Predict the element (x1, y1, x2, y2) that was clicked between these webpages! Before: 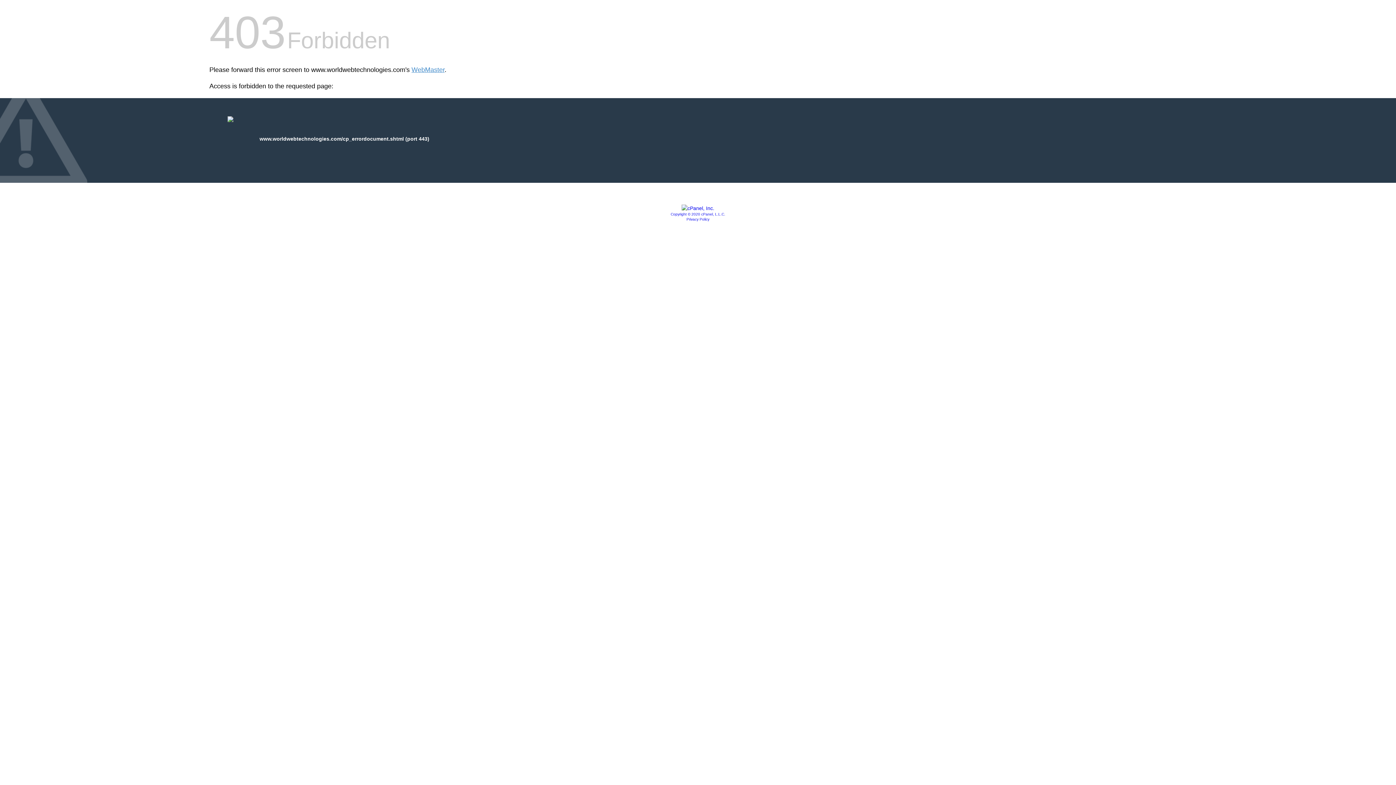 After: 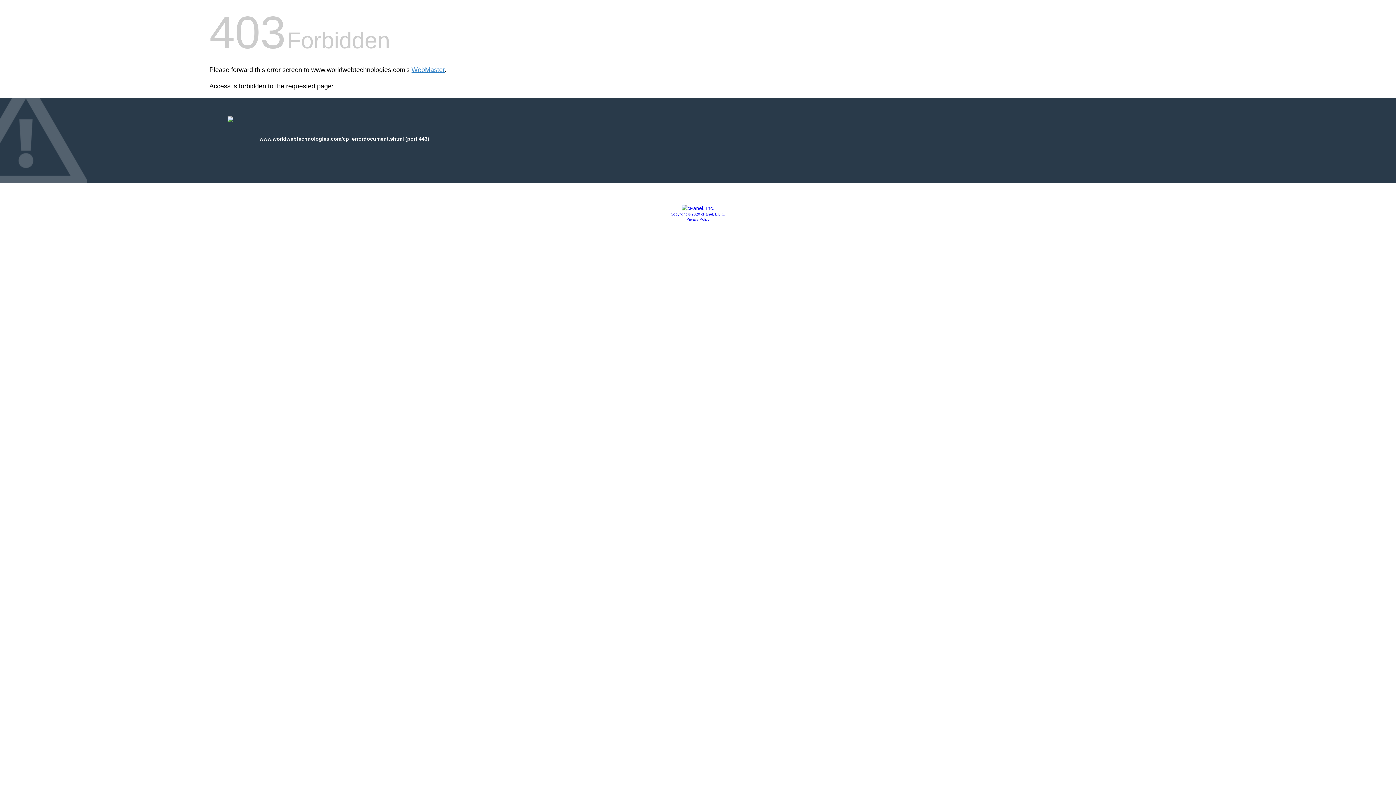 Action: label: Privacy Policy bbox: (686, 217, 709, 221)